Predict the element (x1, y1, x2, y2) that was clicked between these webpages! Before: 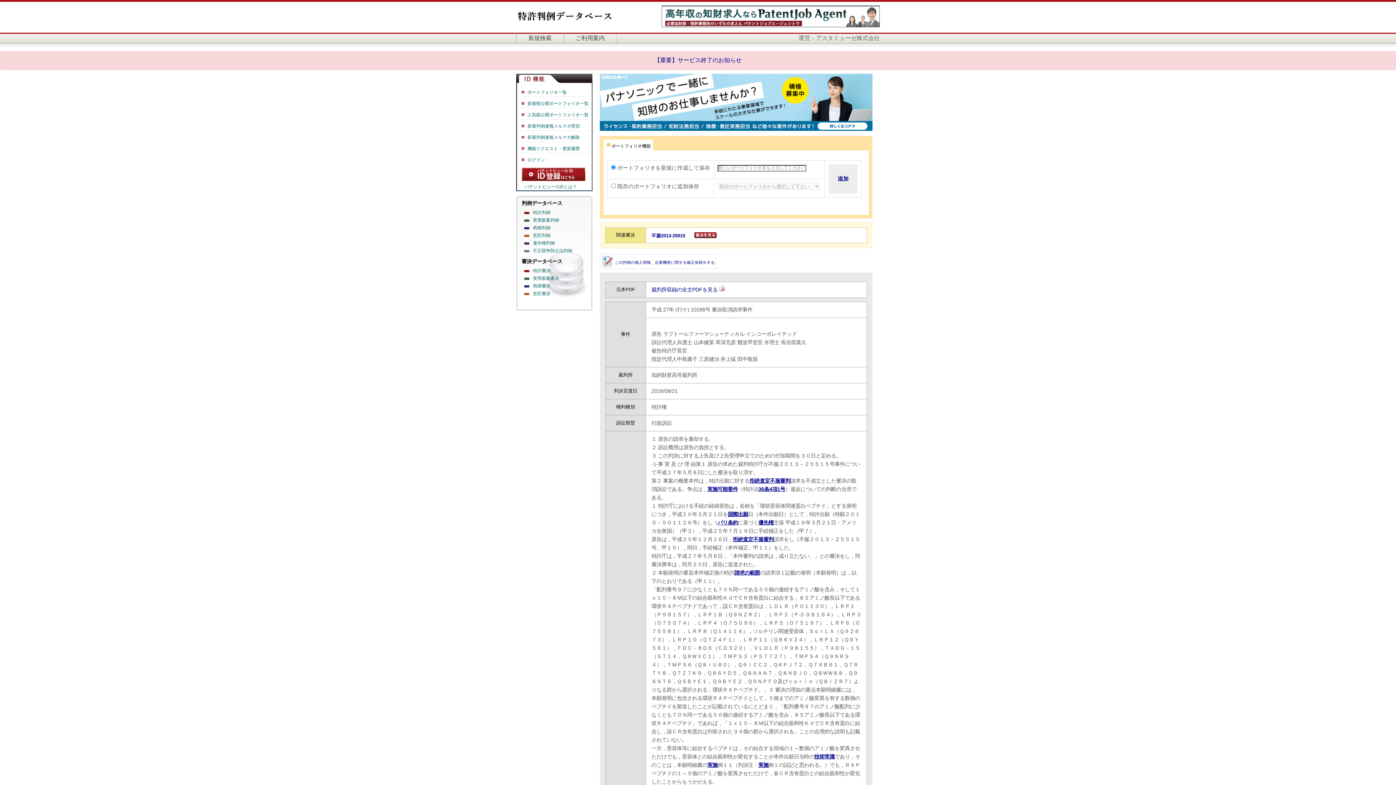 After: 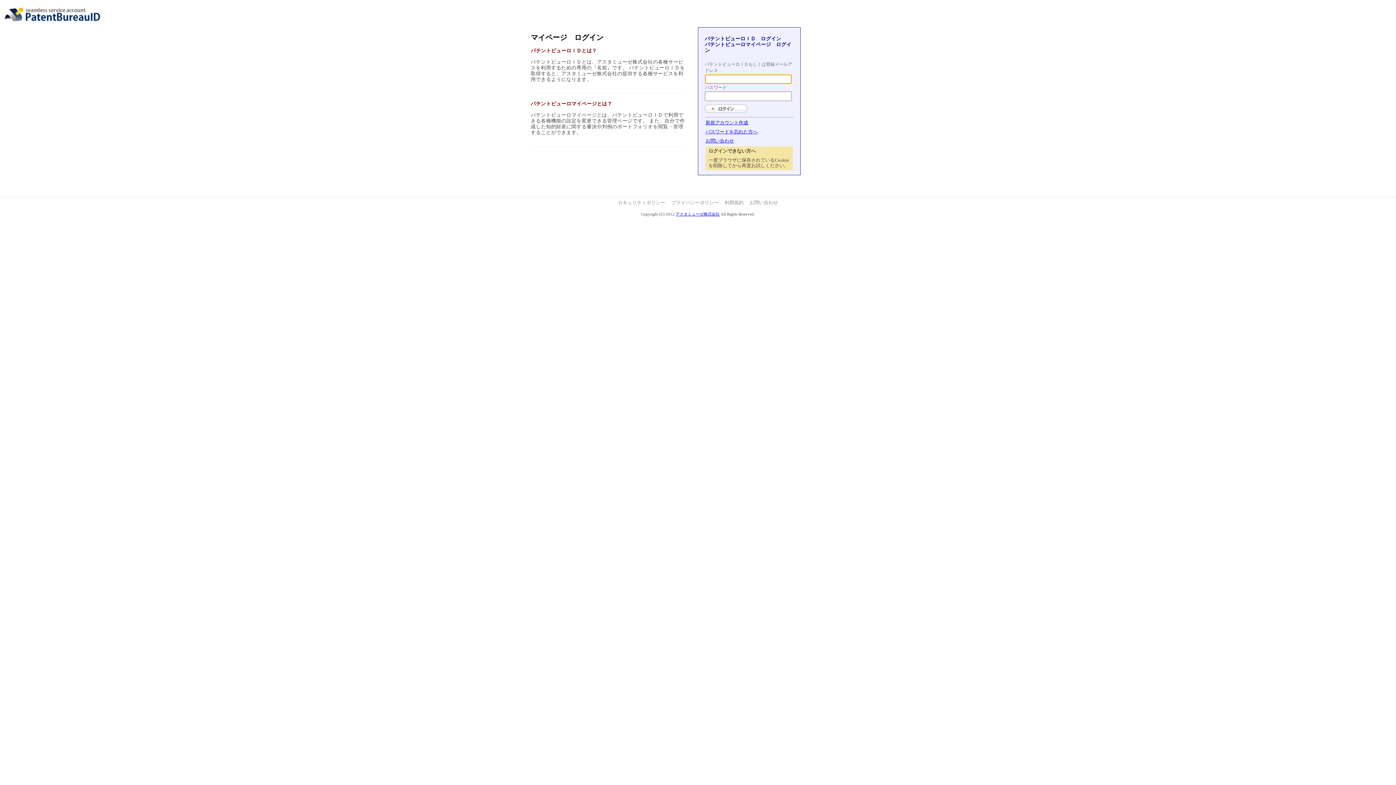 Action: label: ログイン bbox: (519, 154, 589, 164)